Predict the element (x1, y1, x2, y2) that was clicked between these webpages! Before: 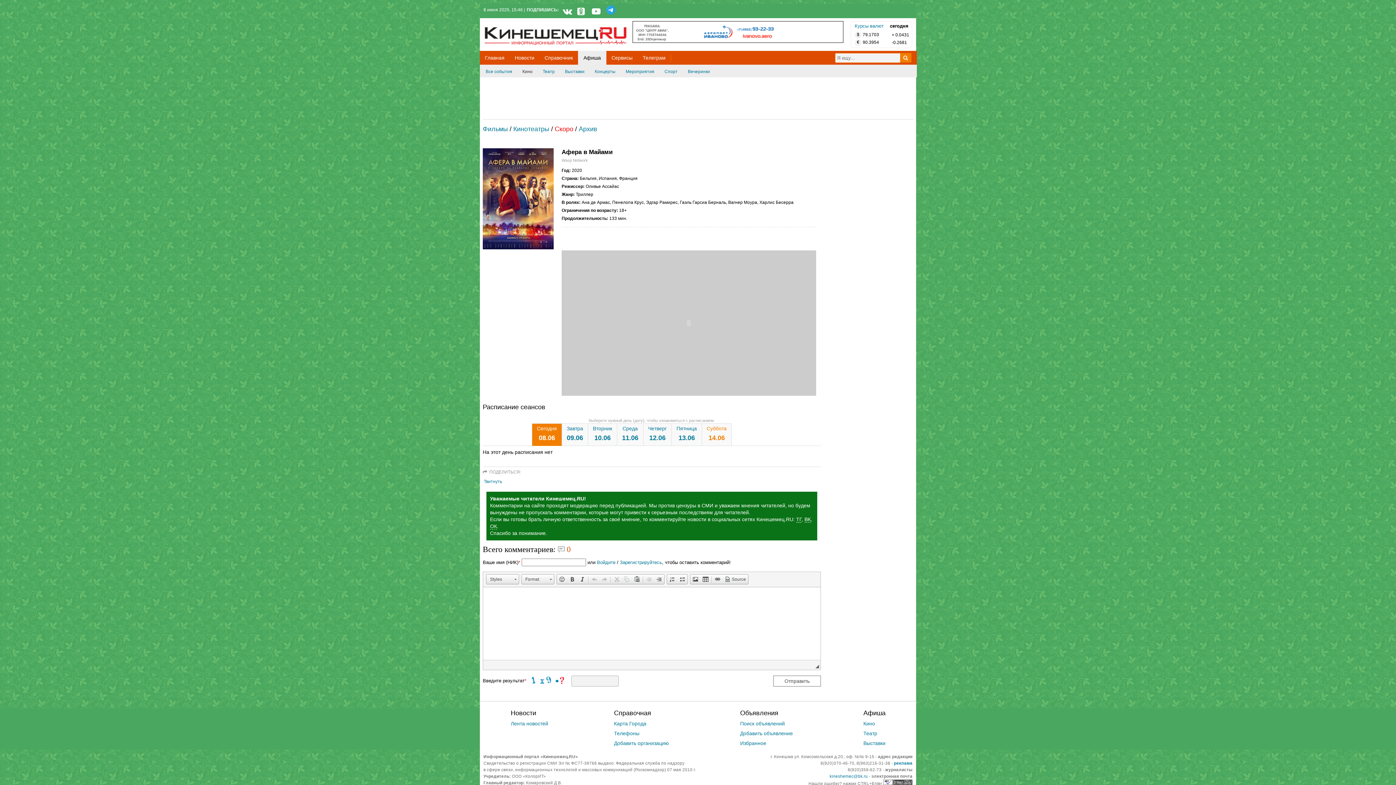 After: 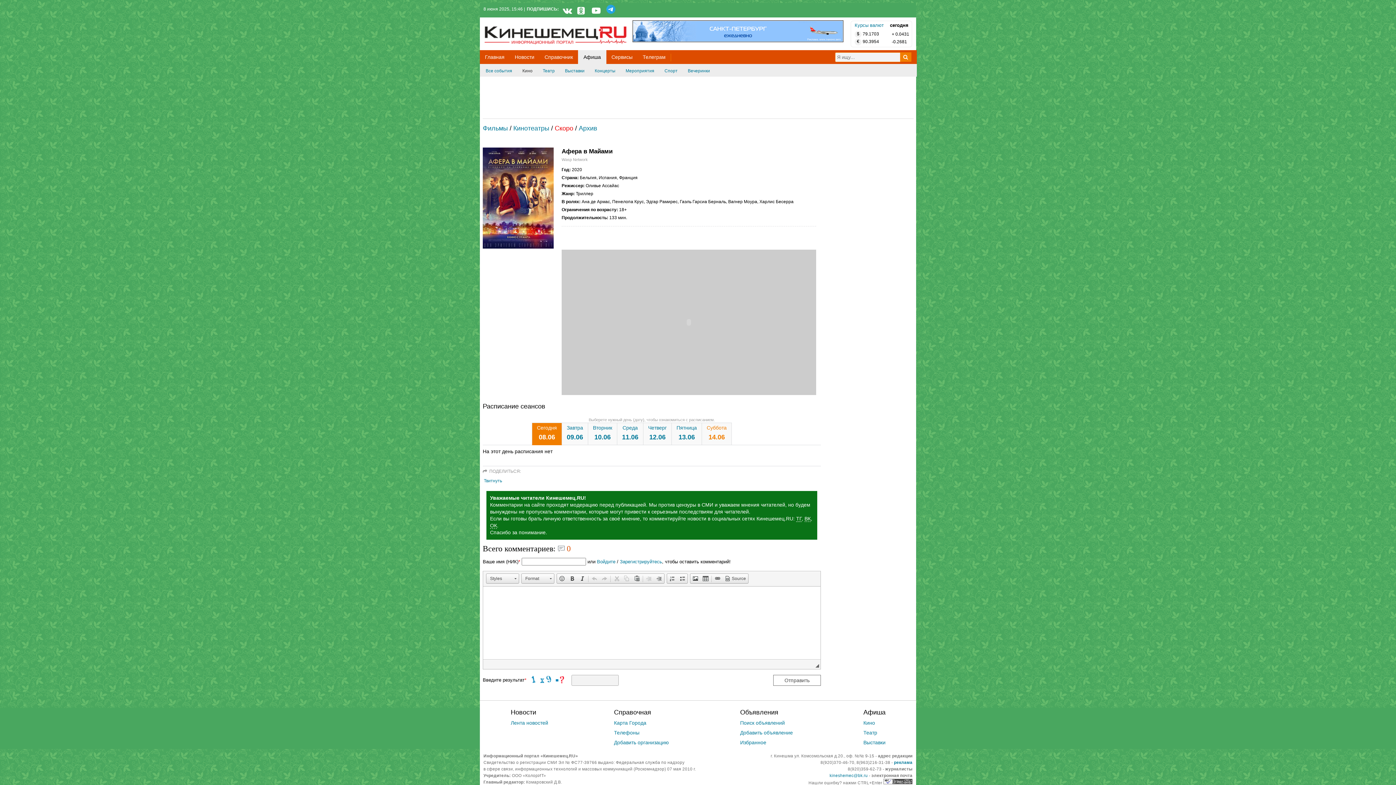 Action: bbox: (883, 781, 912, 786)